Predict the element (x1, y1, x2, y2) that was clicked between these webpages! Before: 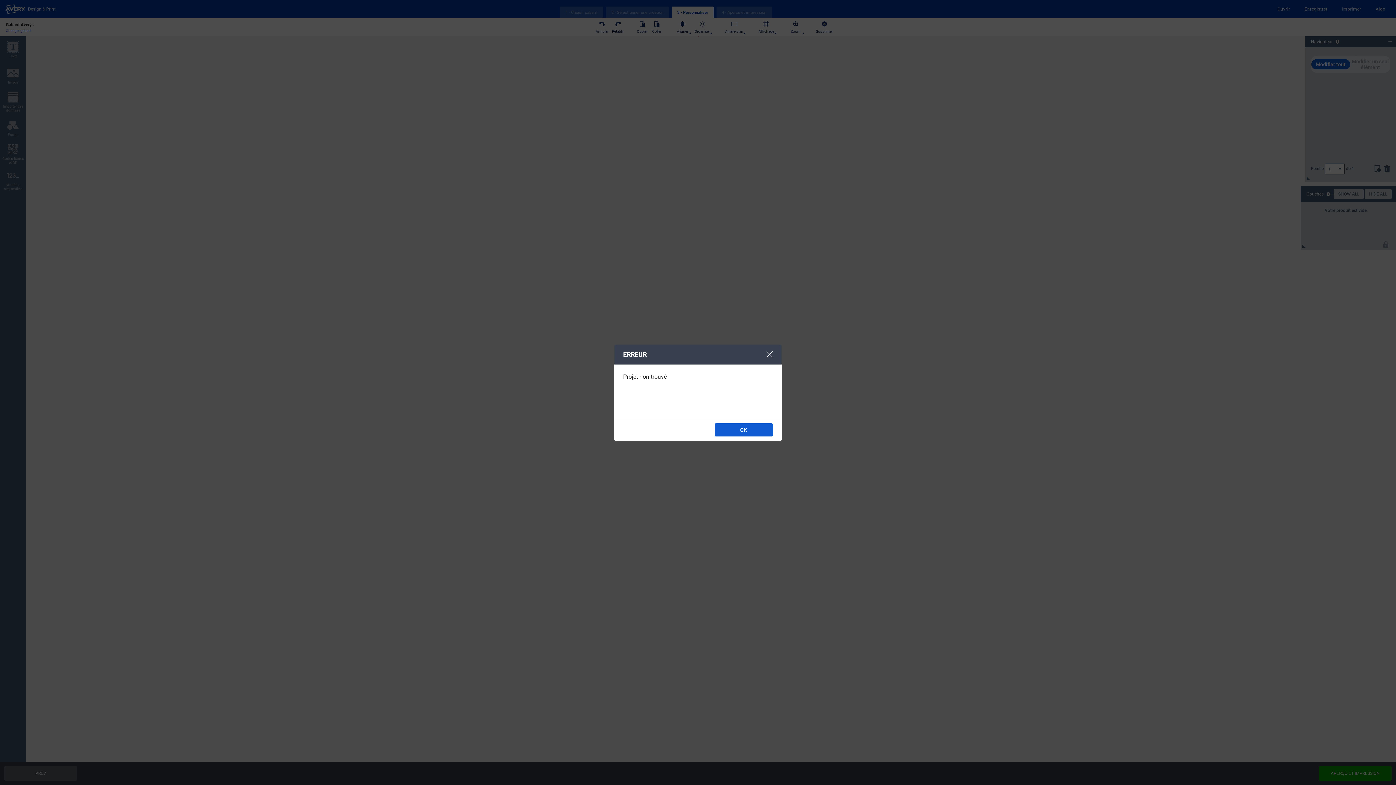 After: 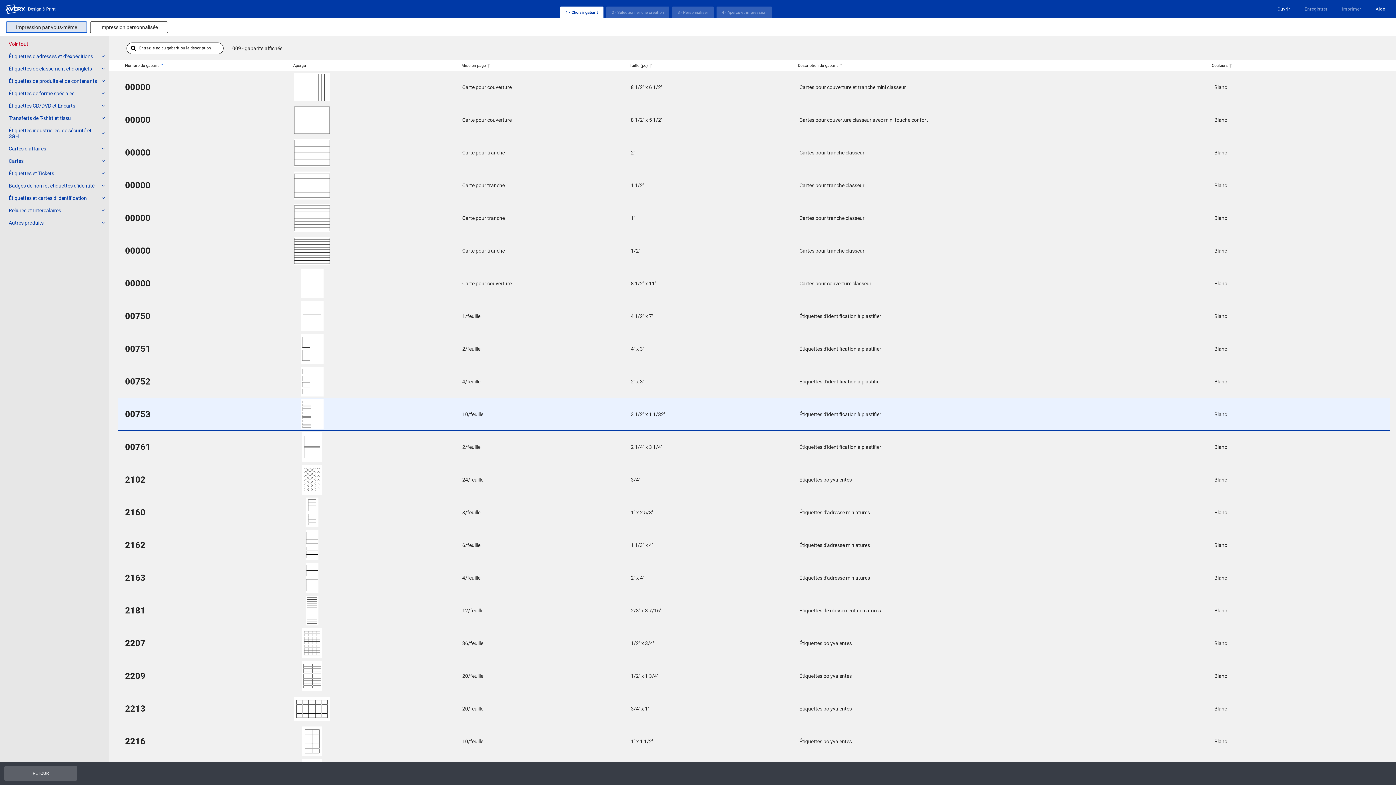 Action: label: OK bbox: (714, 423, 773, 436)